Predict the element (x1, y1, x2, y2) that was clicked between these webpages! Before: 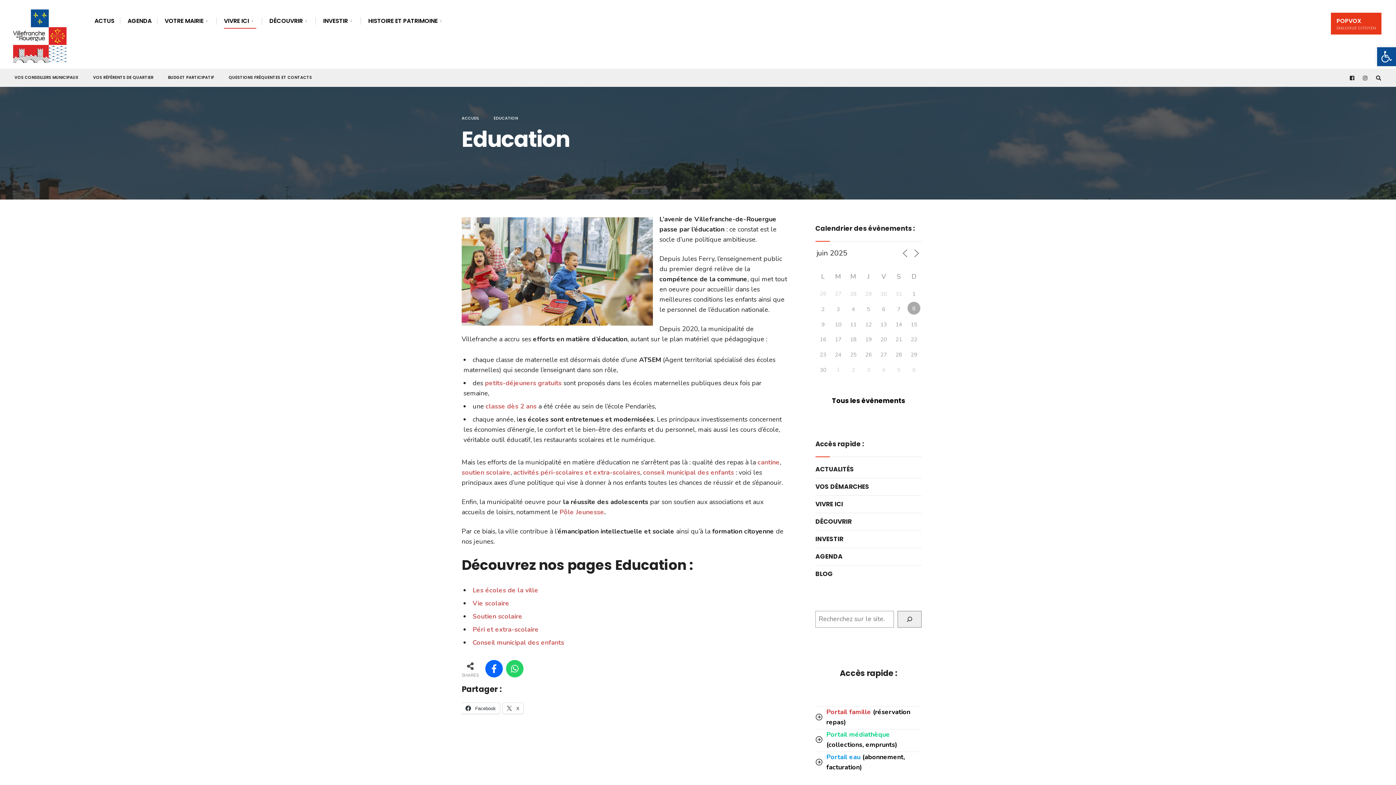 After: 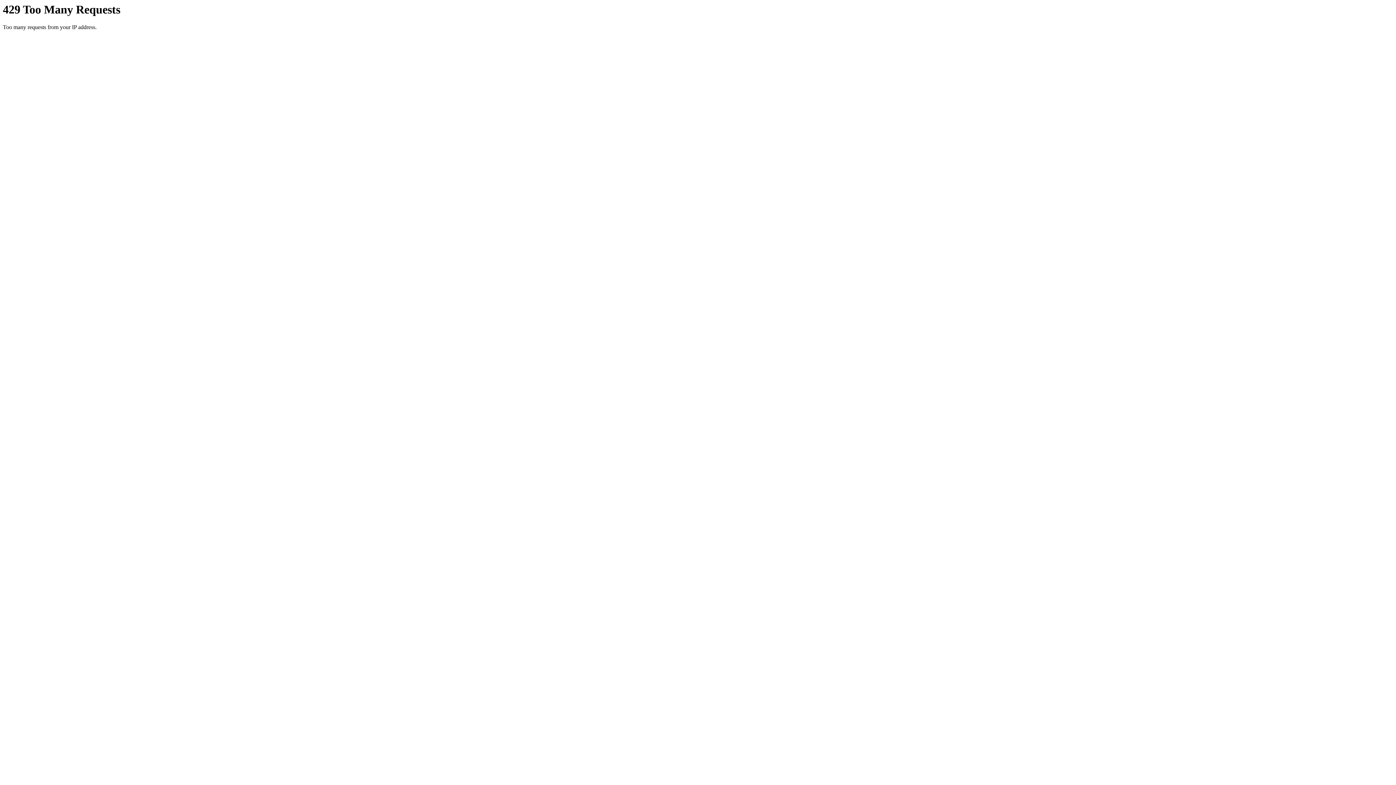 Action: bbox: (168, 68, 214, 83) label: BUDGET PARTICIPATIF